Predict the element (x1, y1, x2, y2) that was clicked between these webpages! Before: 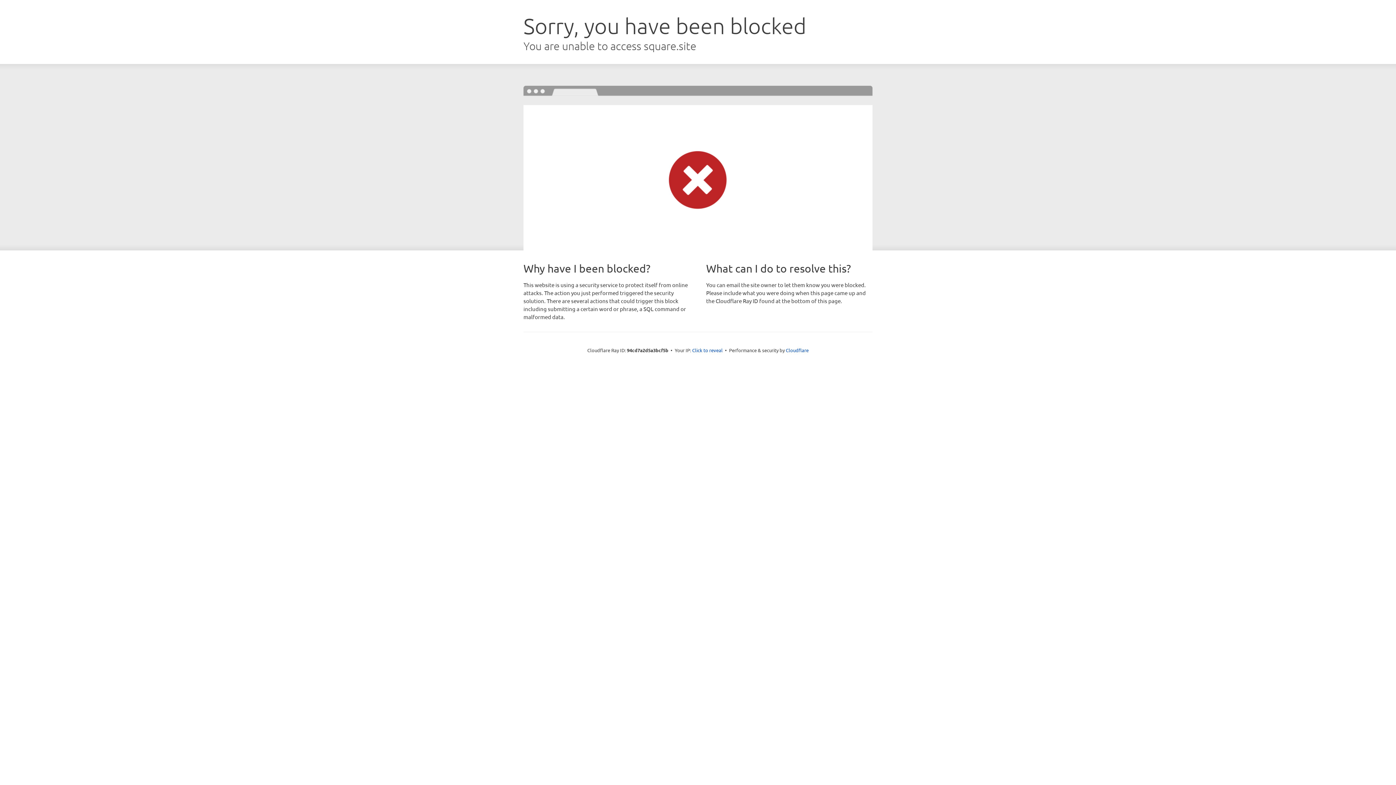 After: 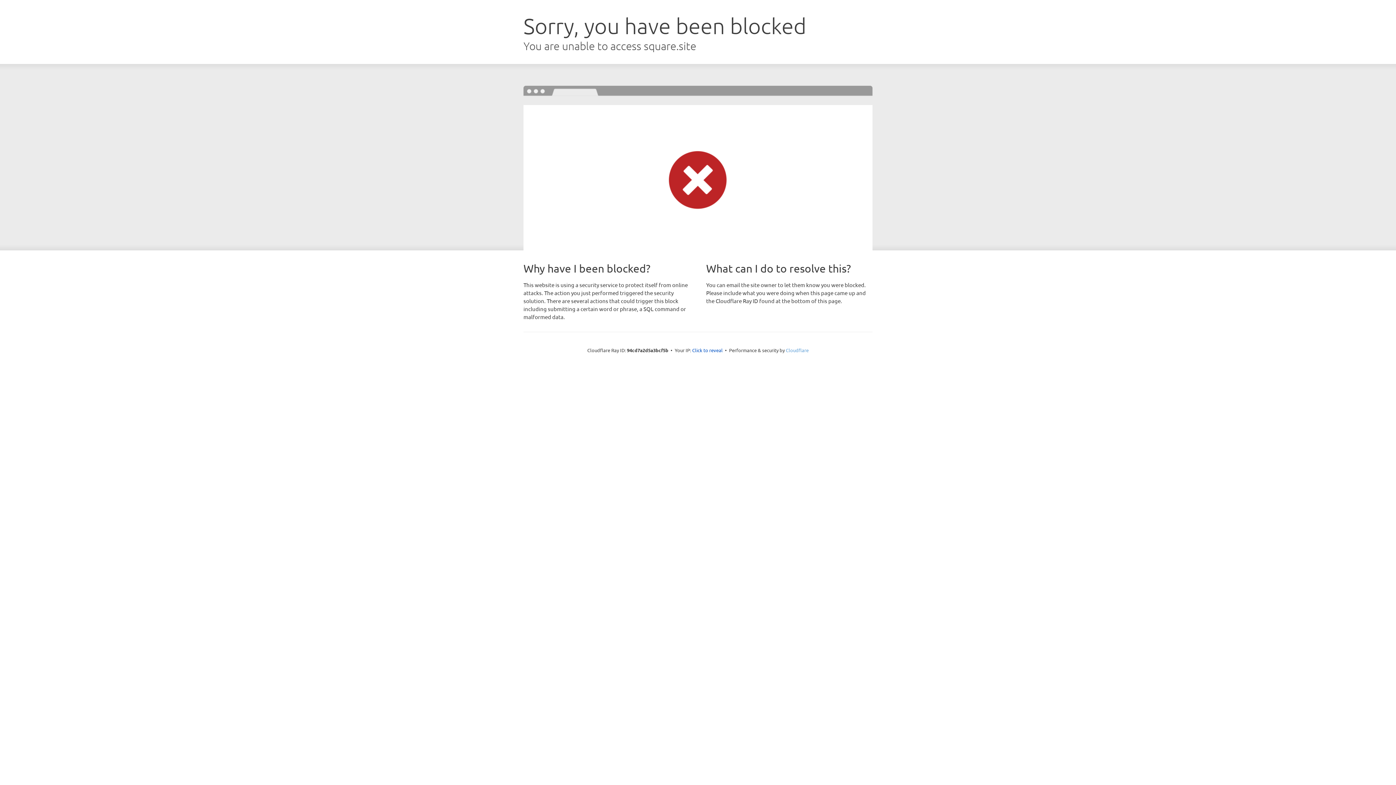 Action: label: Cloudflare bbox: (786, 347, 808, 353)